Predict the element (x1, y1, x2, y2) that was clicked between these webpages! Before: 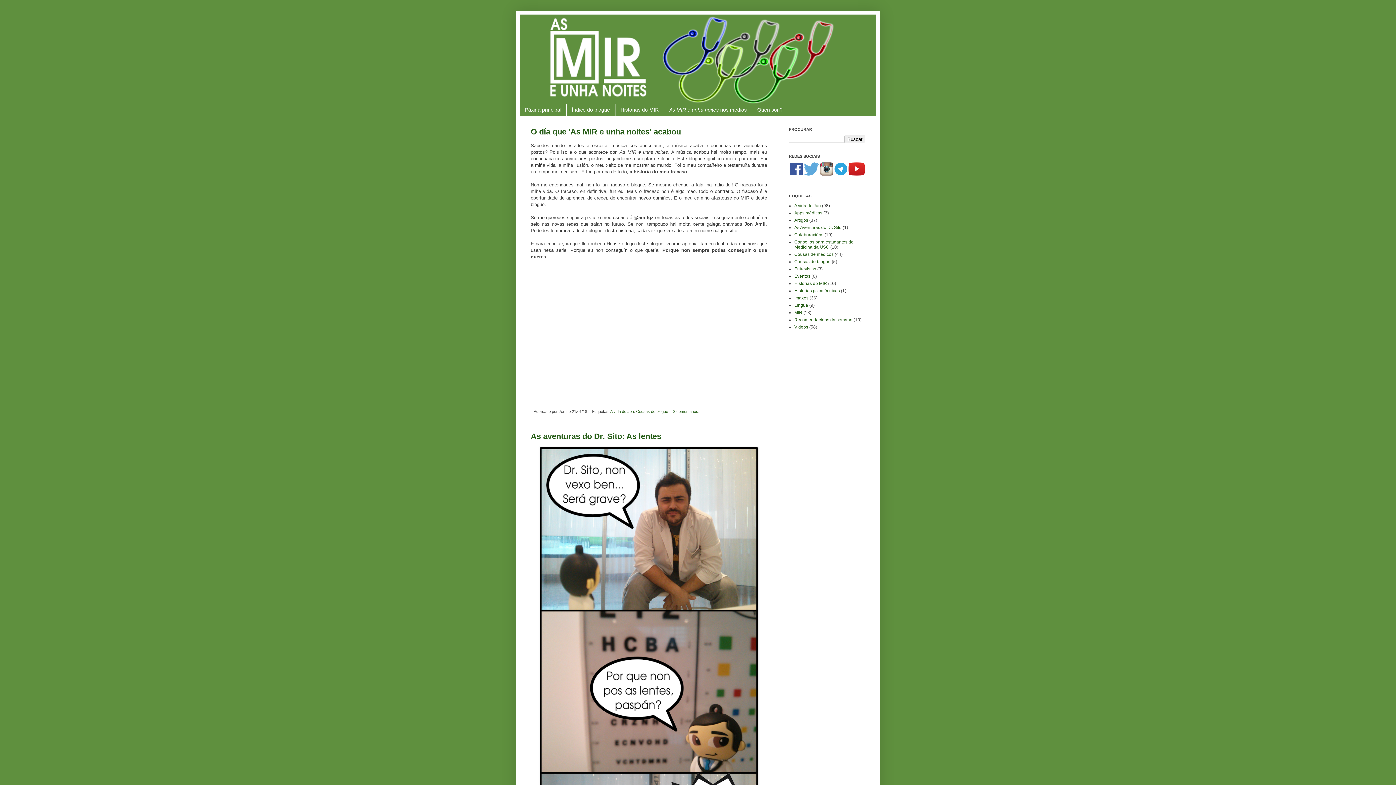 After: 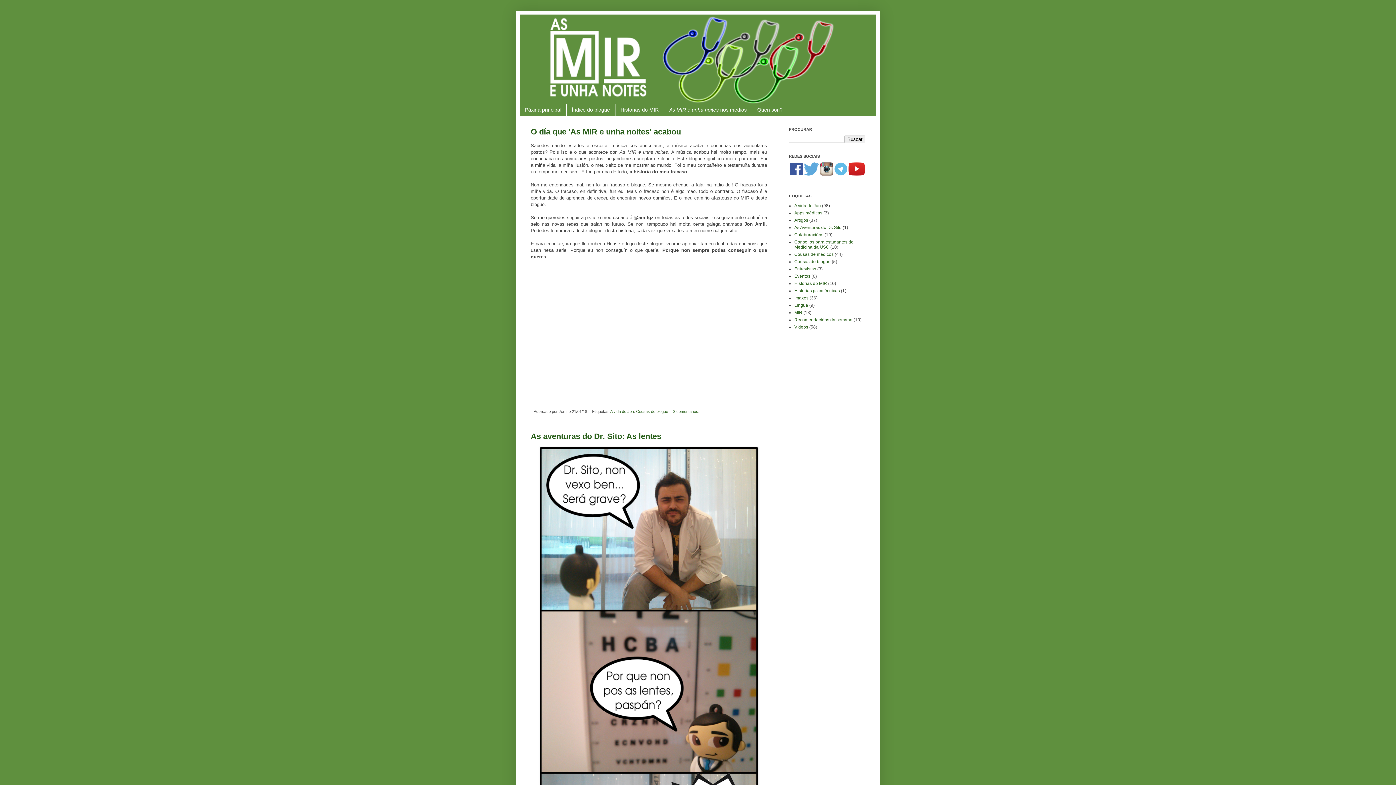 Action: bbox: (834, 171, 847, 176)